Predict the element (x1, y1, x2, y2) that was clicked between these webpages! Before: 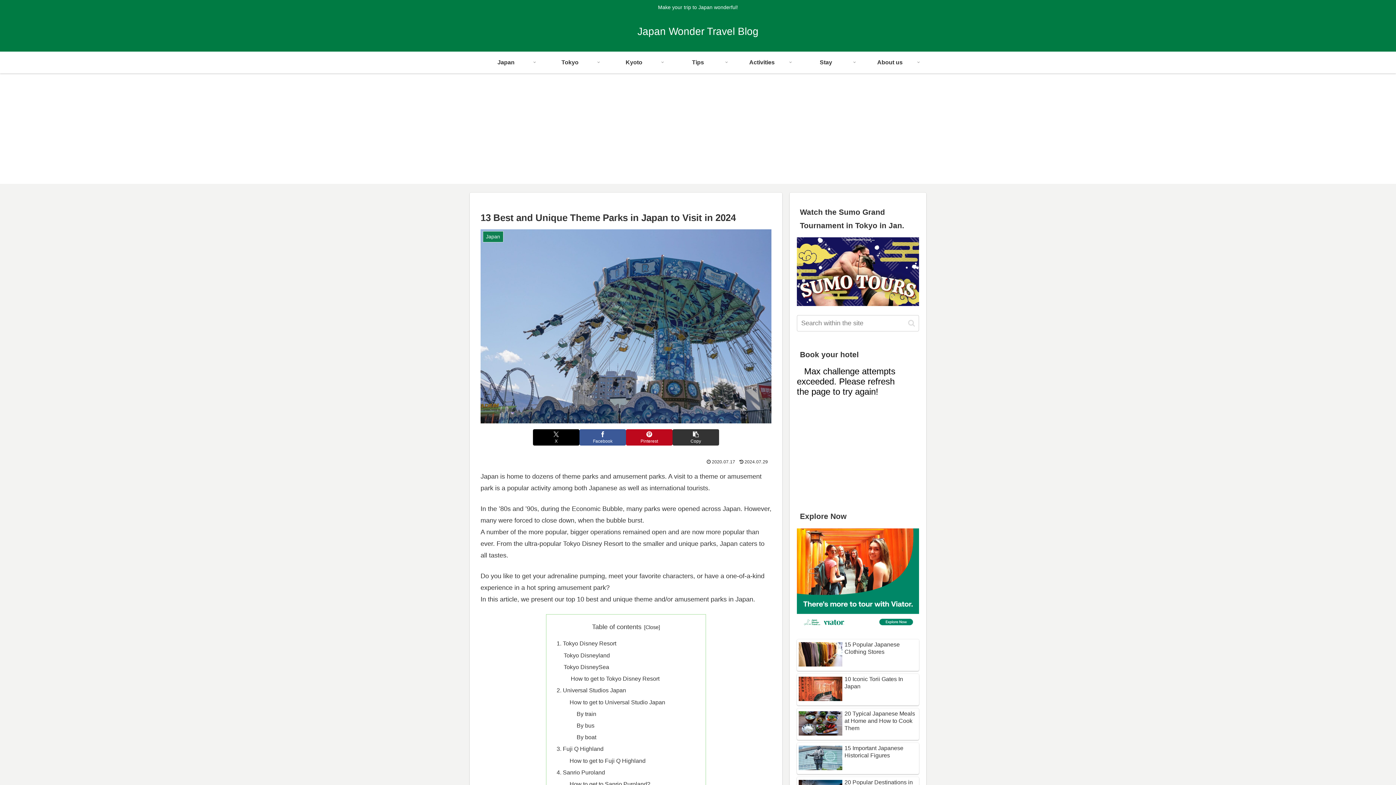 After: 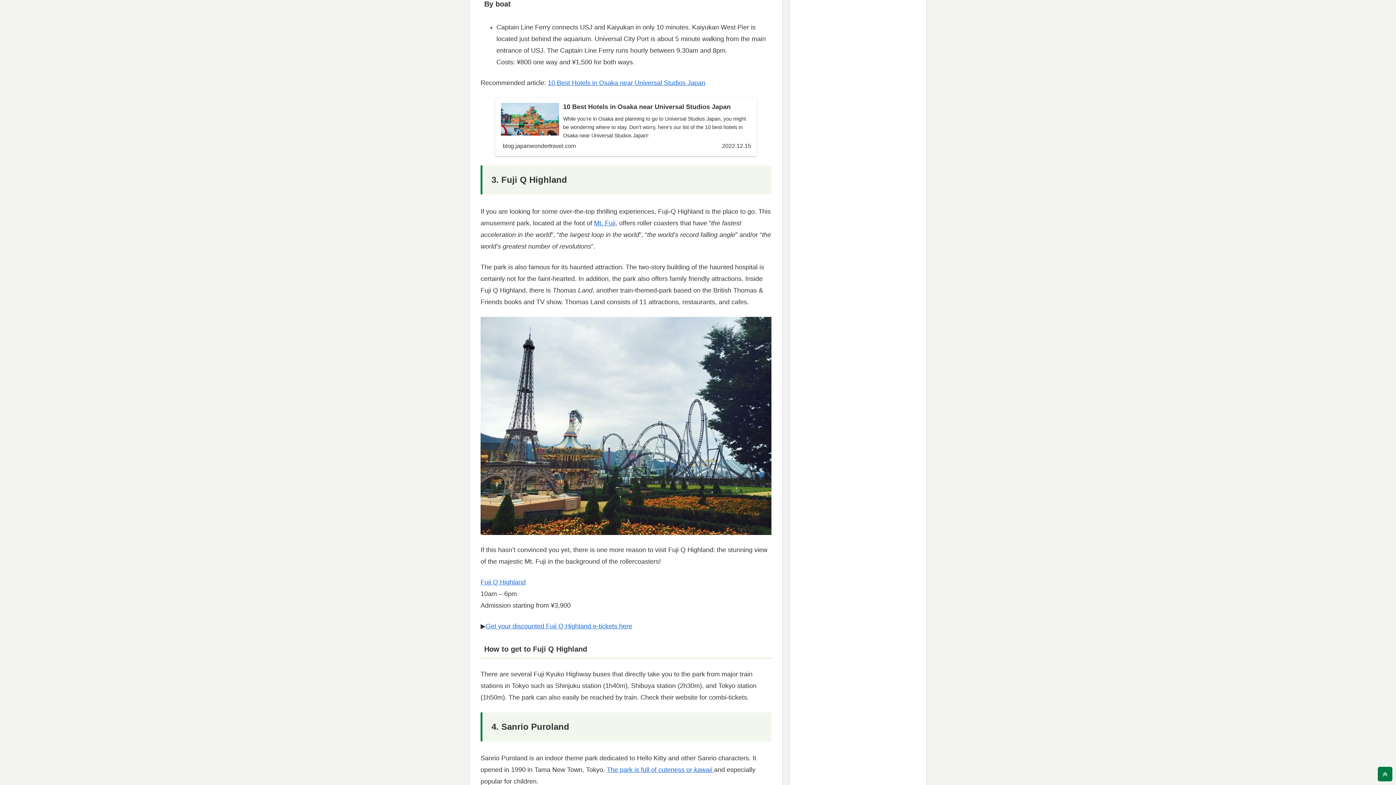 Action: bbox: (576, 734, 596, 740) label: By boat